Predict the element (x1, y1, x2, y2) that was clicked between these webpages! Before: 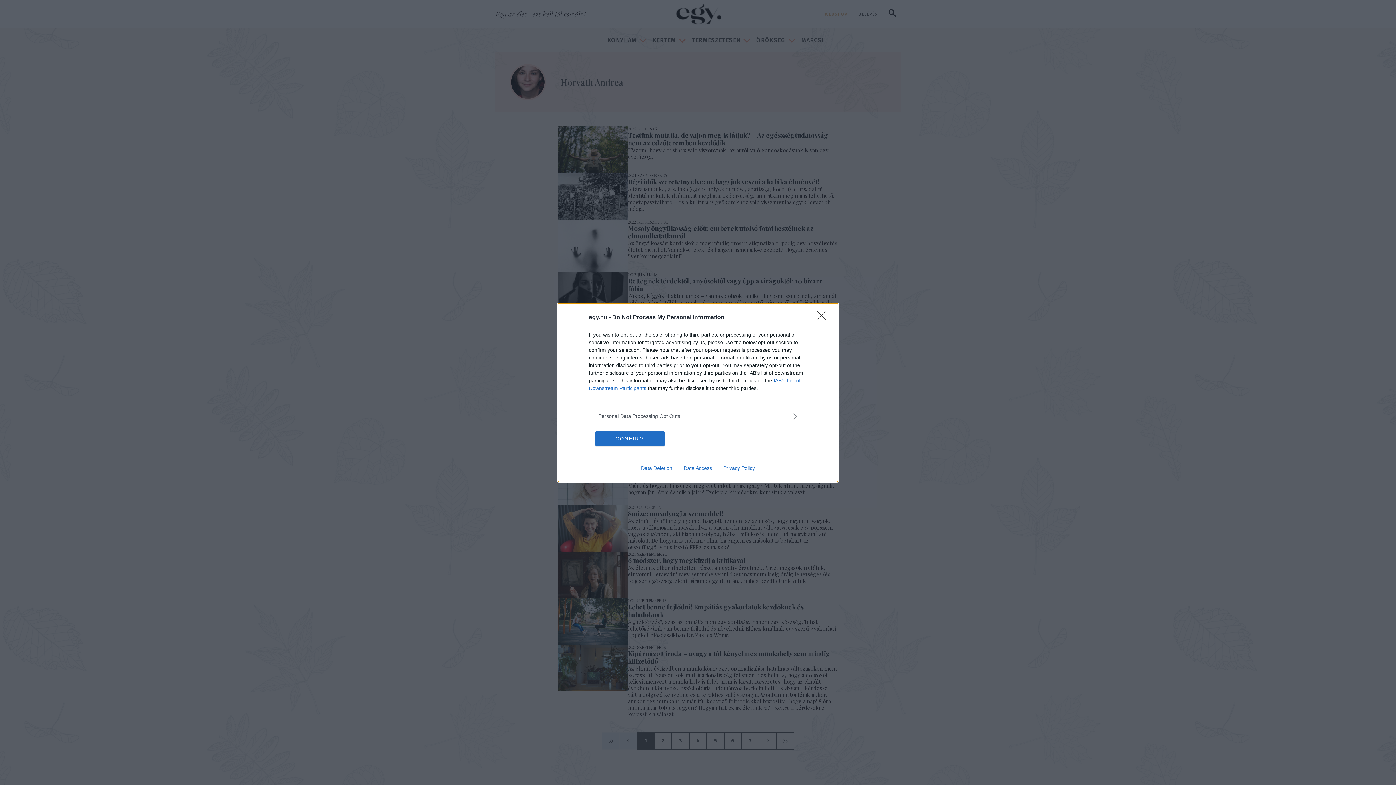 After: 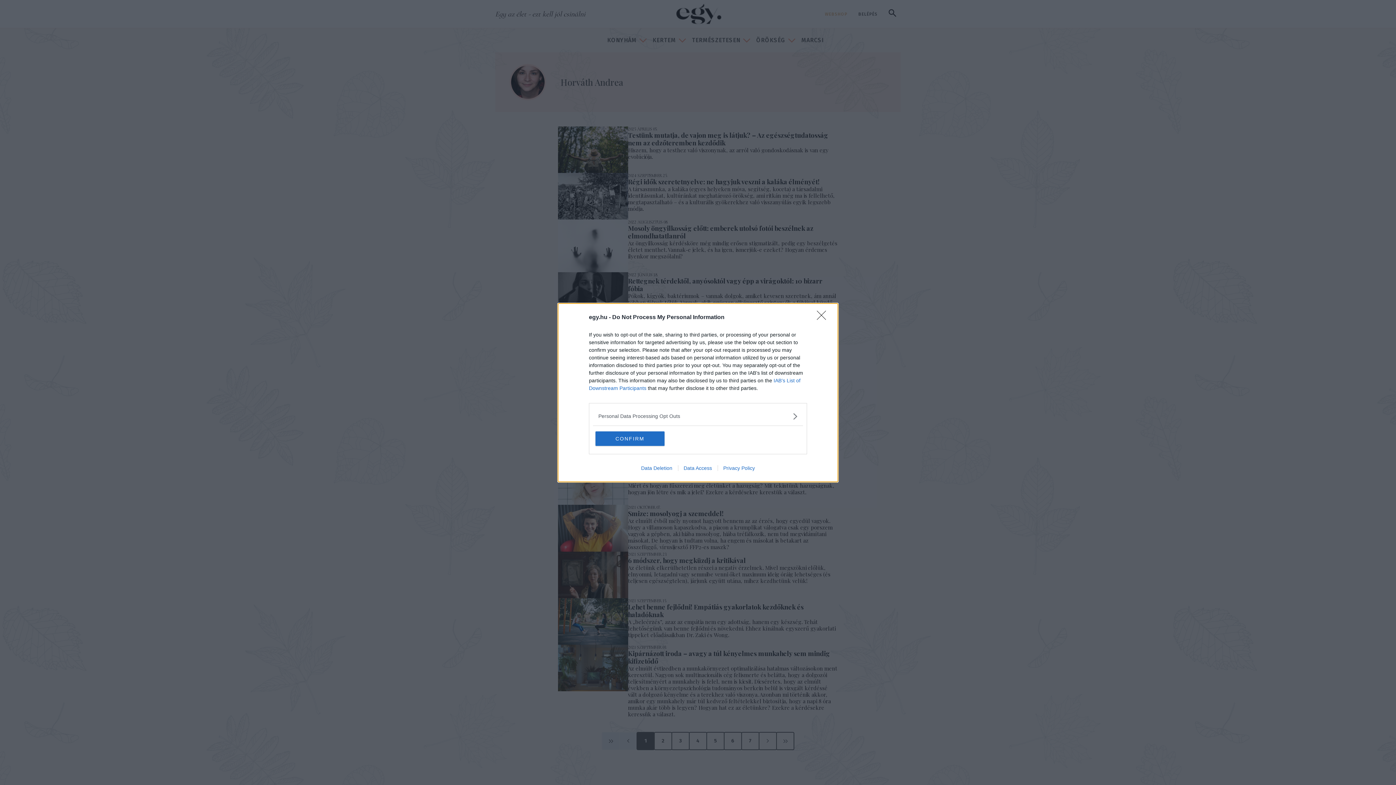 Action: label: Privacy Policy bbox: (717, 465, 760, 471)